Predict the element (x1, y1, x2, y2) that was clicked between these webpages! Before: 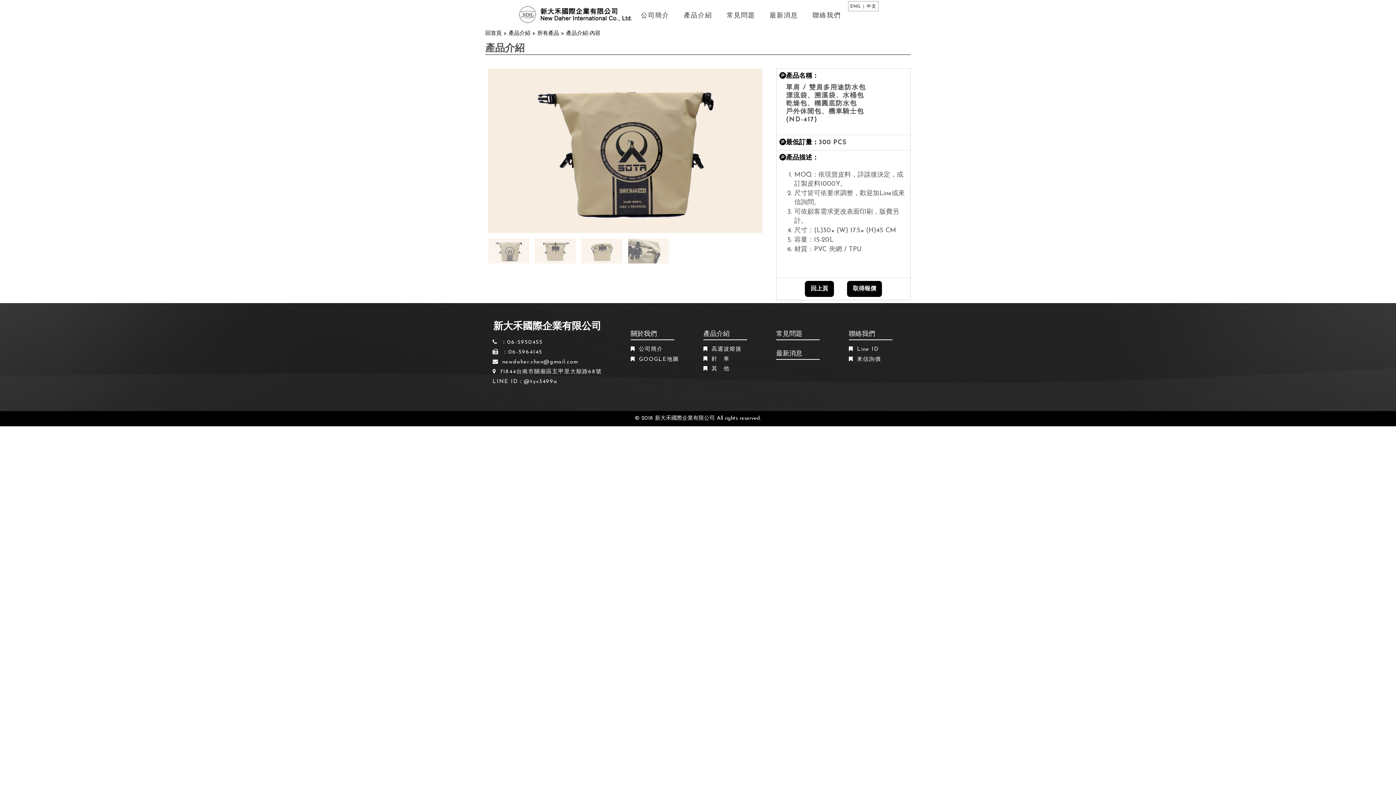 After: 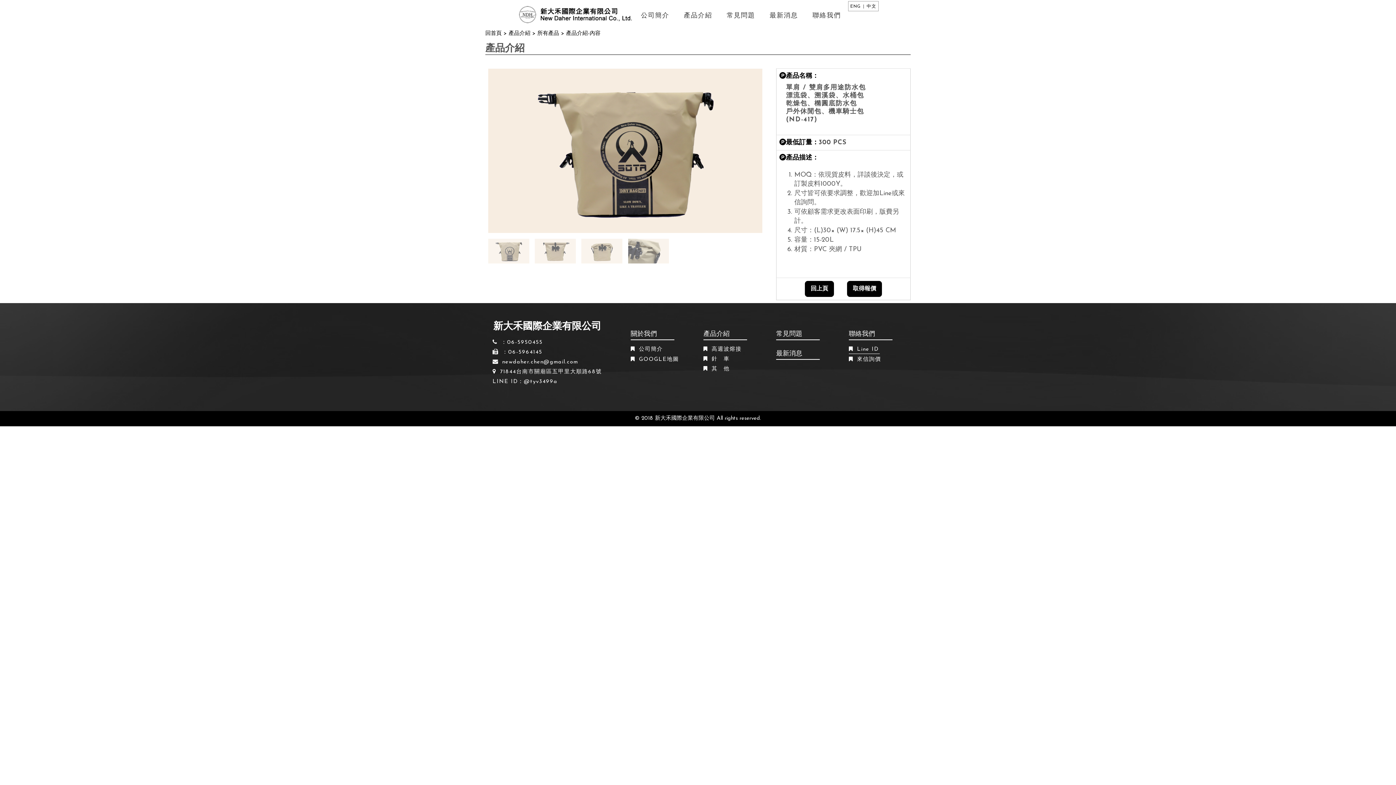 Action: bbox: (857, 346, 878, 352) label: Line ID